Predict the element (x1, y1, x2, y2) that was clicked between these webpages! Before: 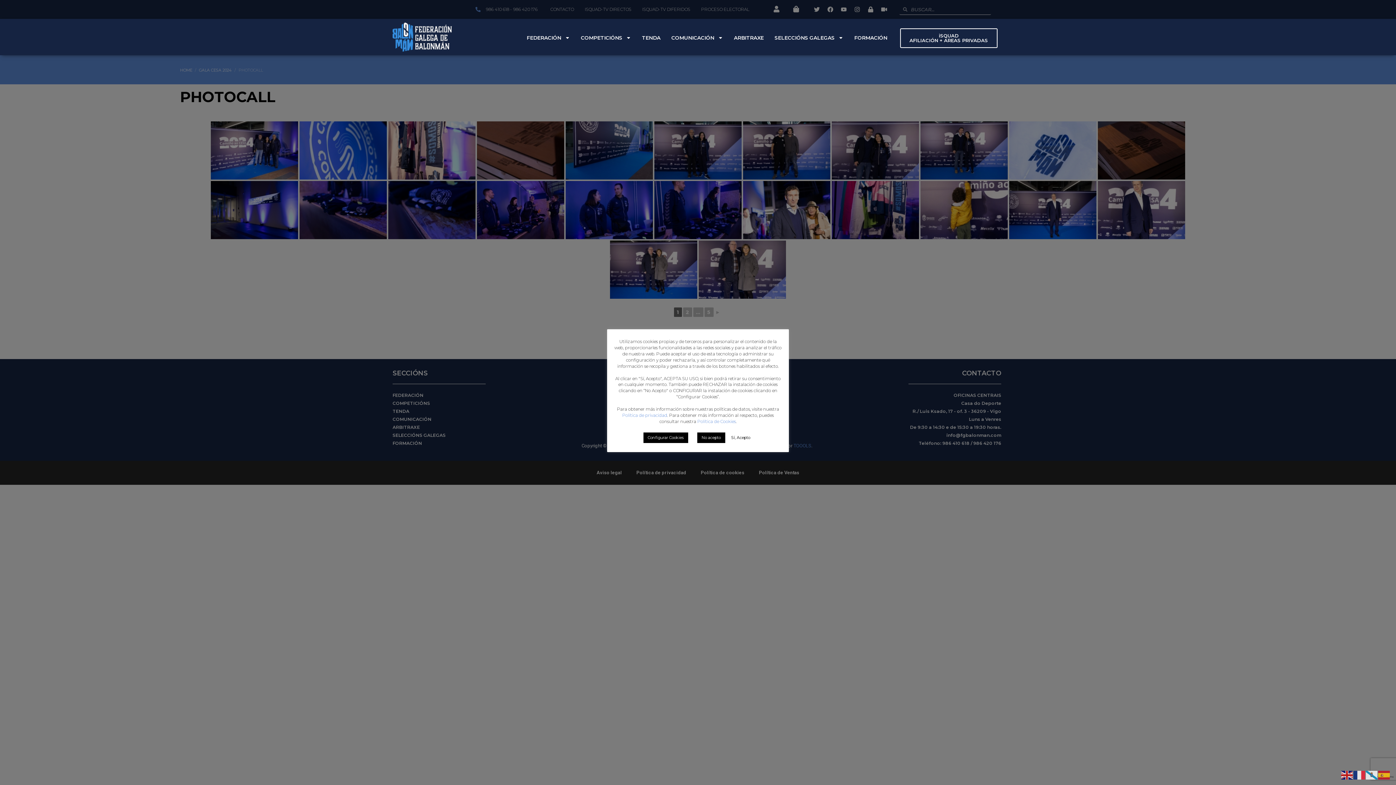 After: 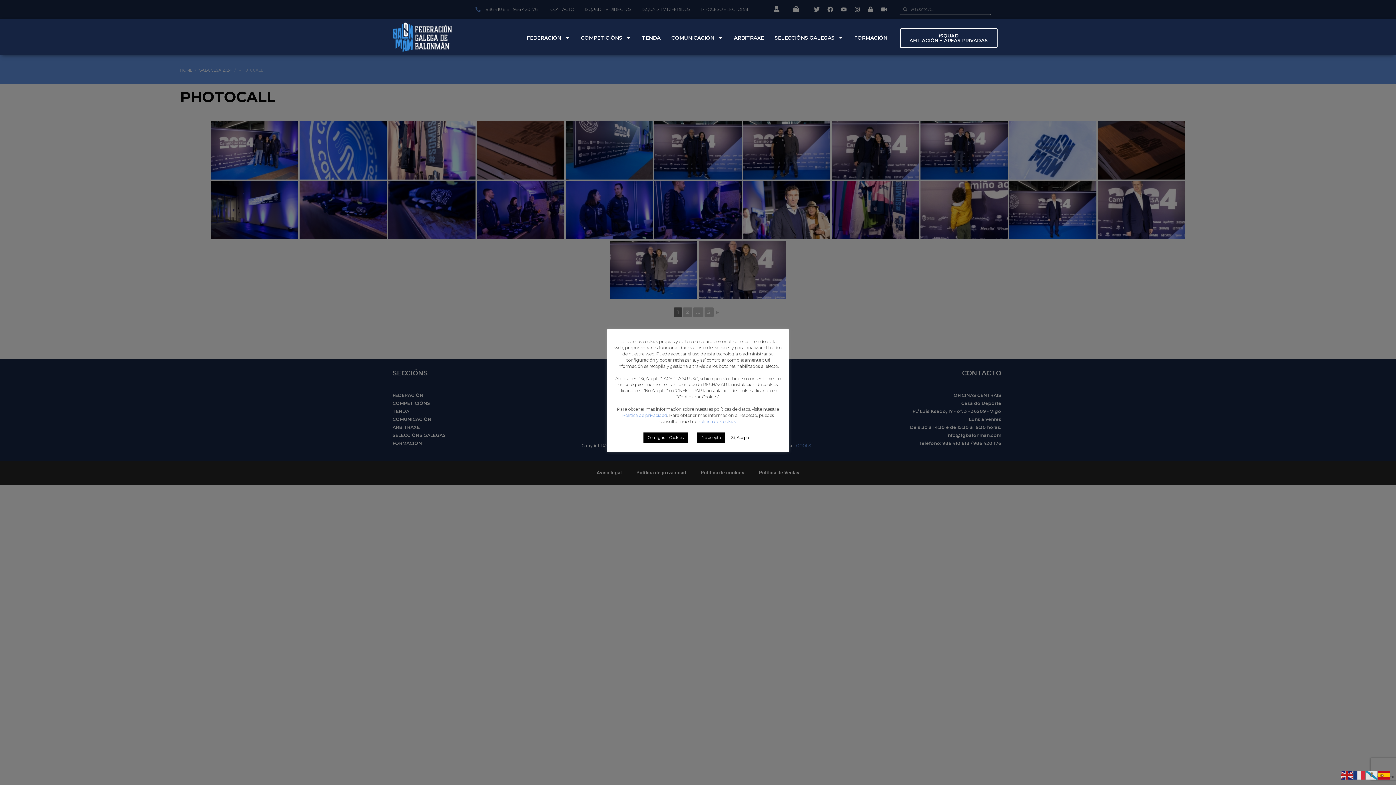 Action: bbox: (1378, 772, 1390, 777)